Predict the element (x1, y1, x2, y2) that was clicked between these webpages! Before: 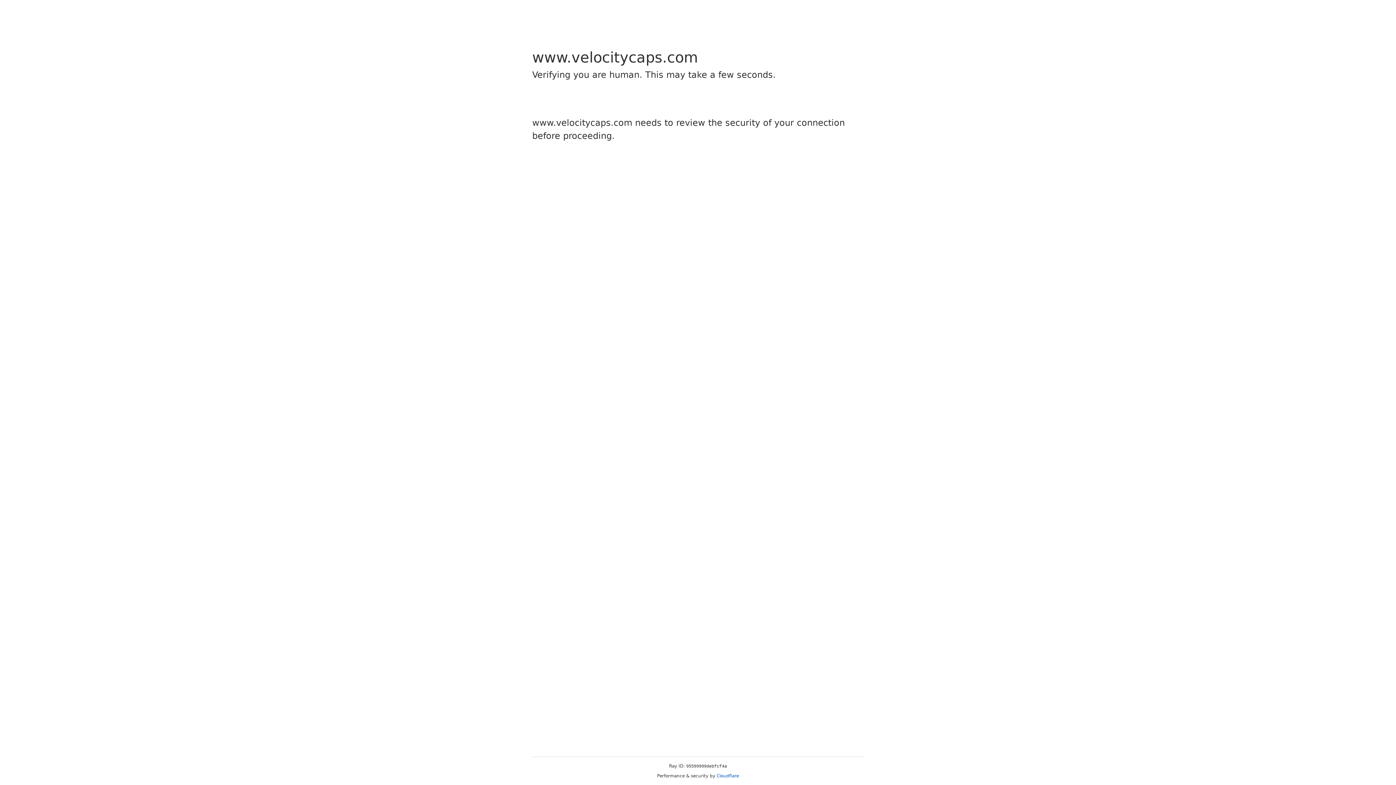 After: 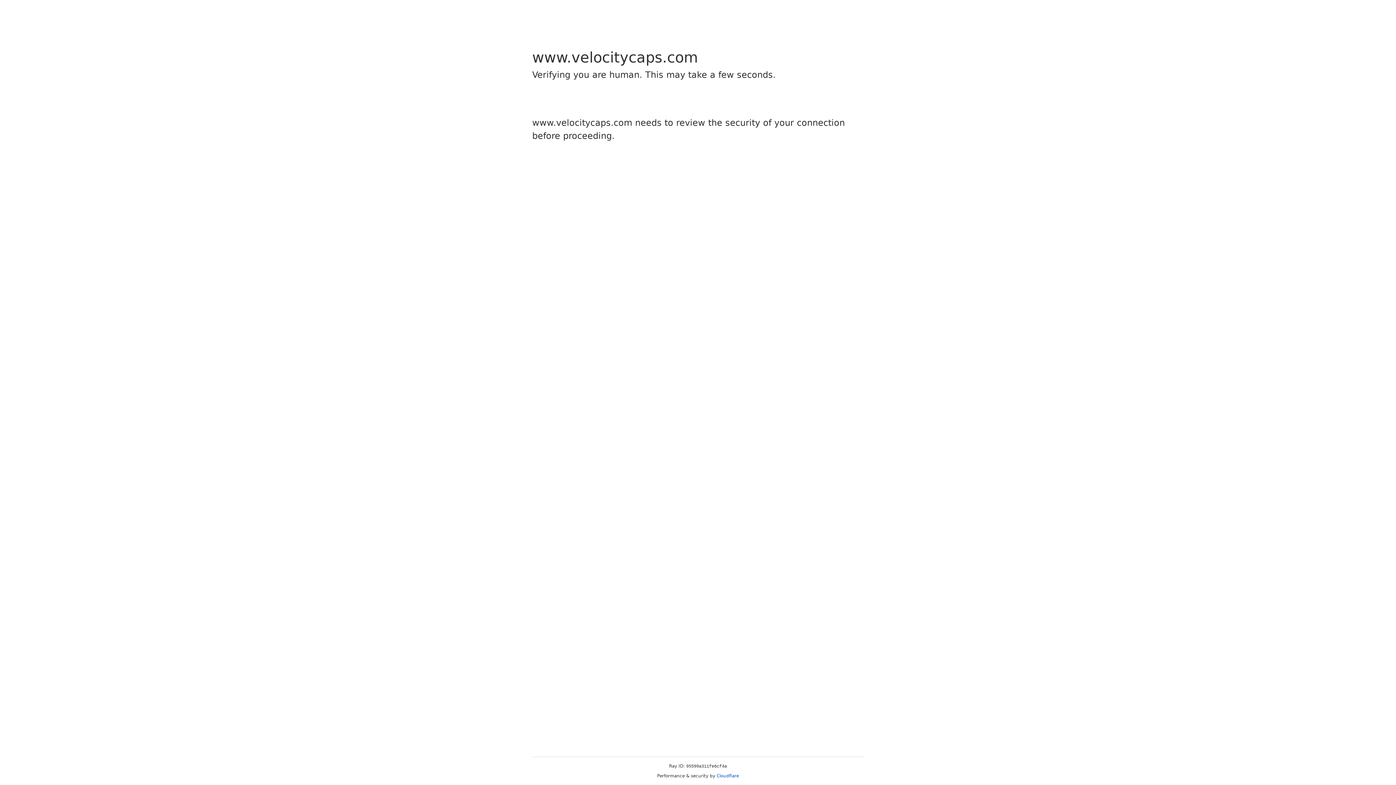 Action: bbox: (716, 773, 739, 778) label: Cloudflare